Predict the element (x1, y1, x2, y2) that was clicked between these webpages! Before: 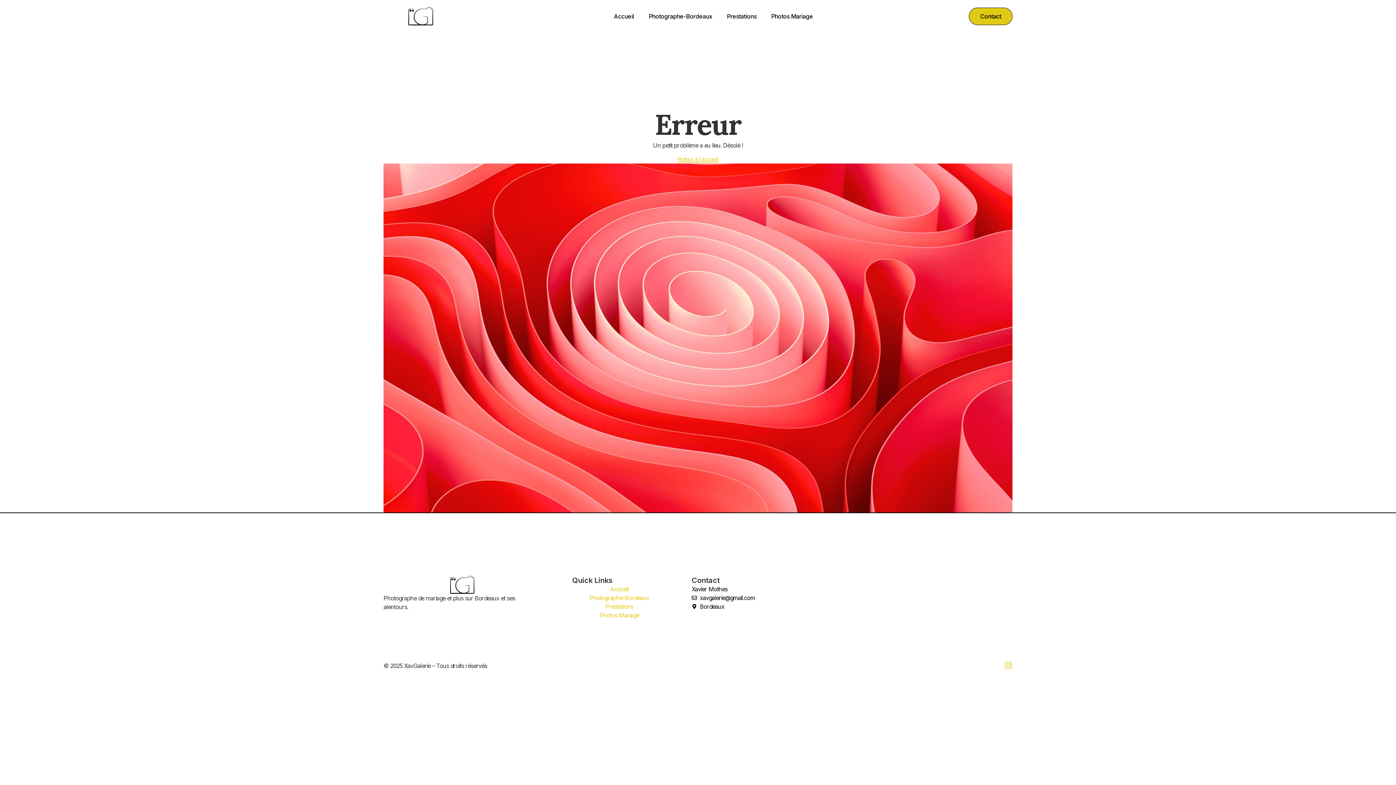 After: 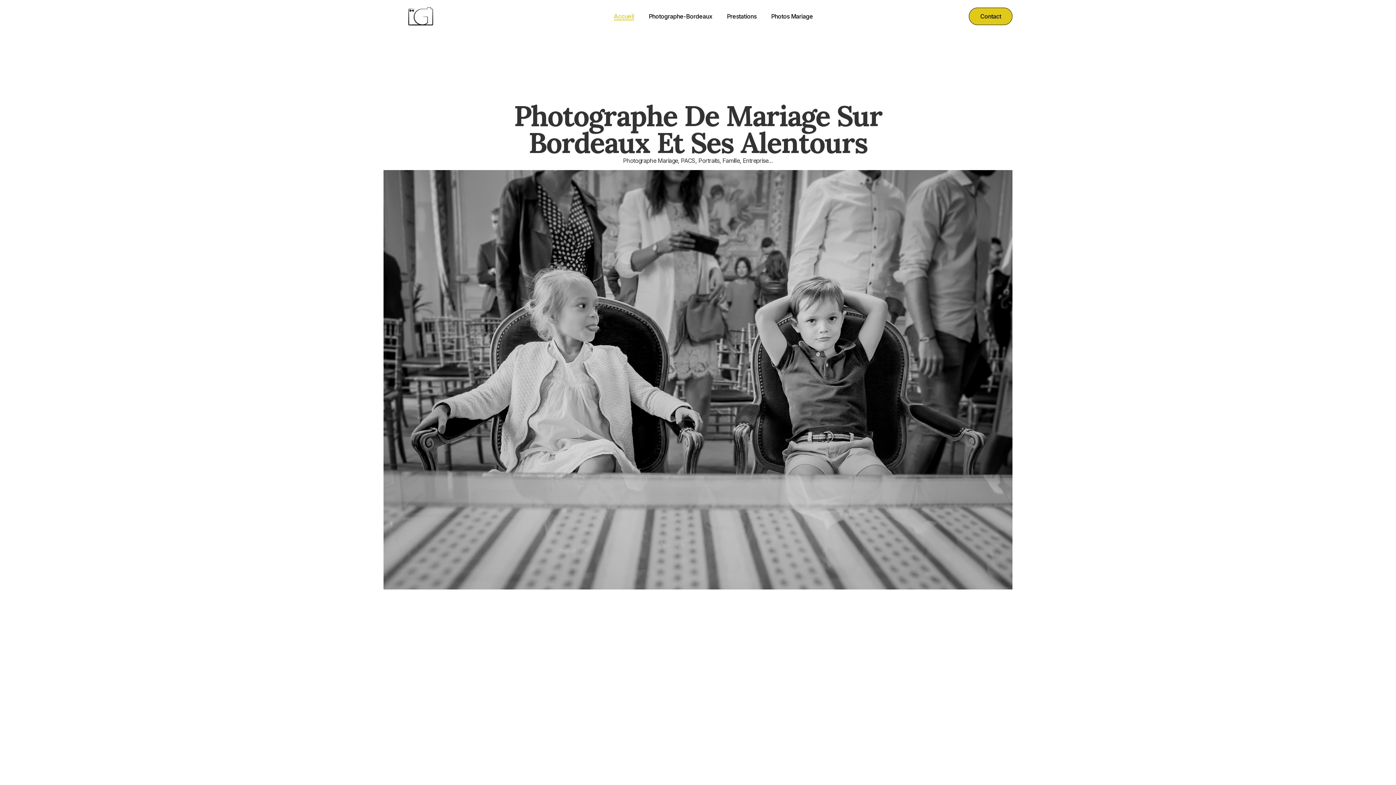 Action: label: Accueil bbox: (614, 12, 634, 20)